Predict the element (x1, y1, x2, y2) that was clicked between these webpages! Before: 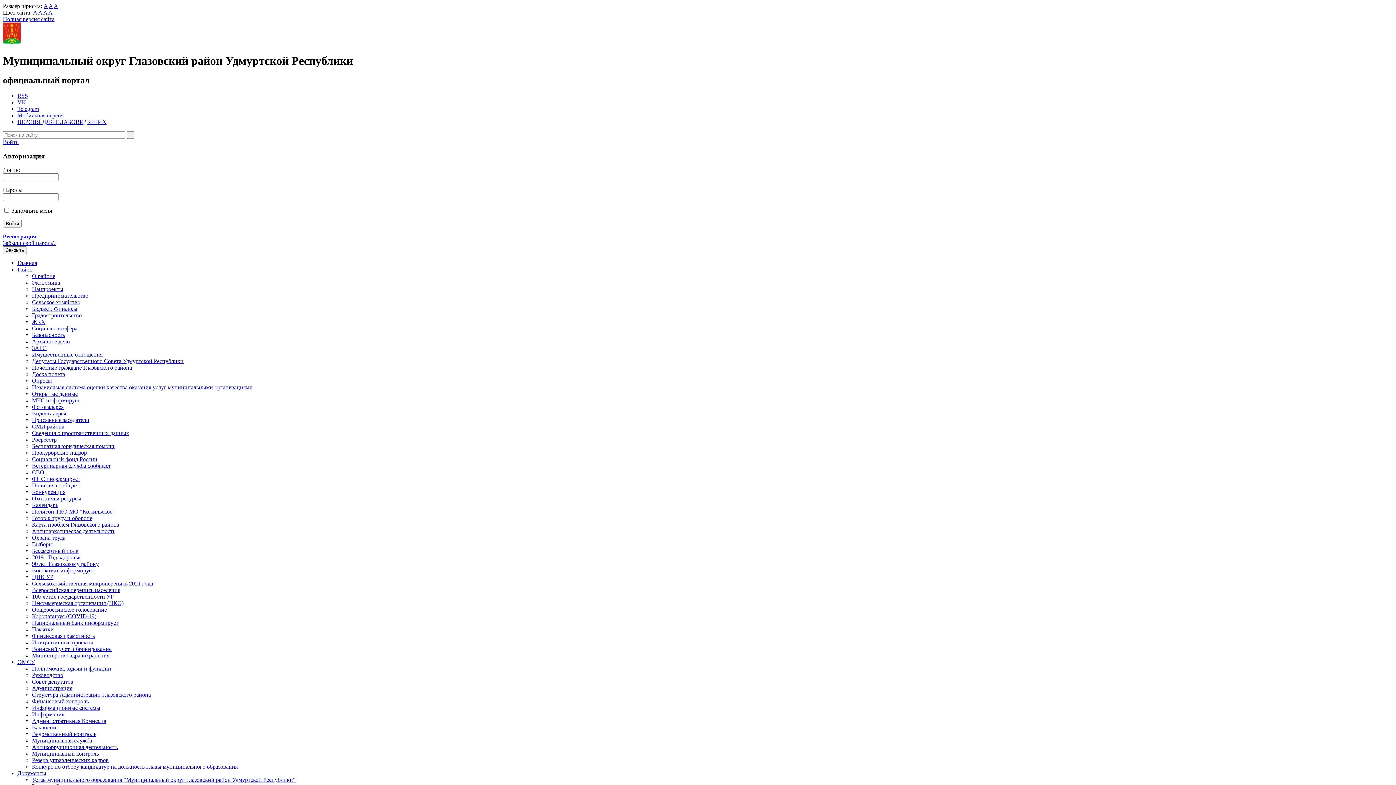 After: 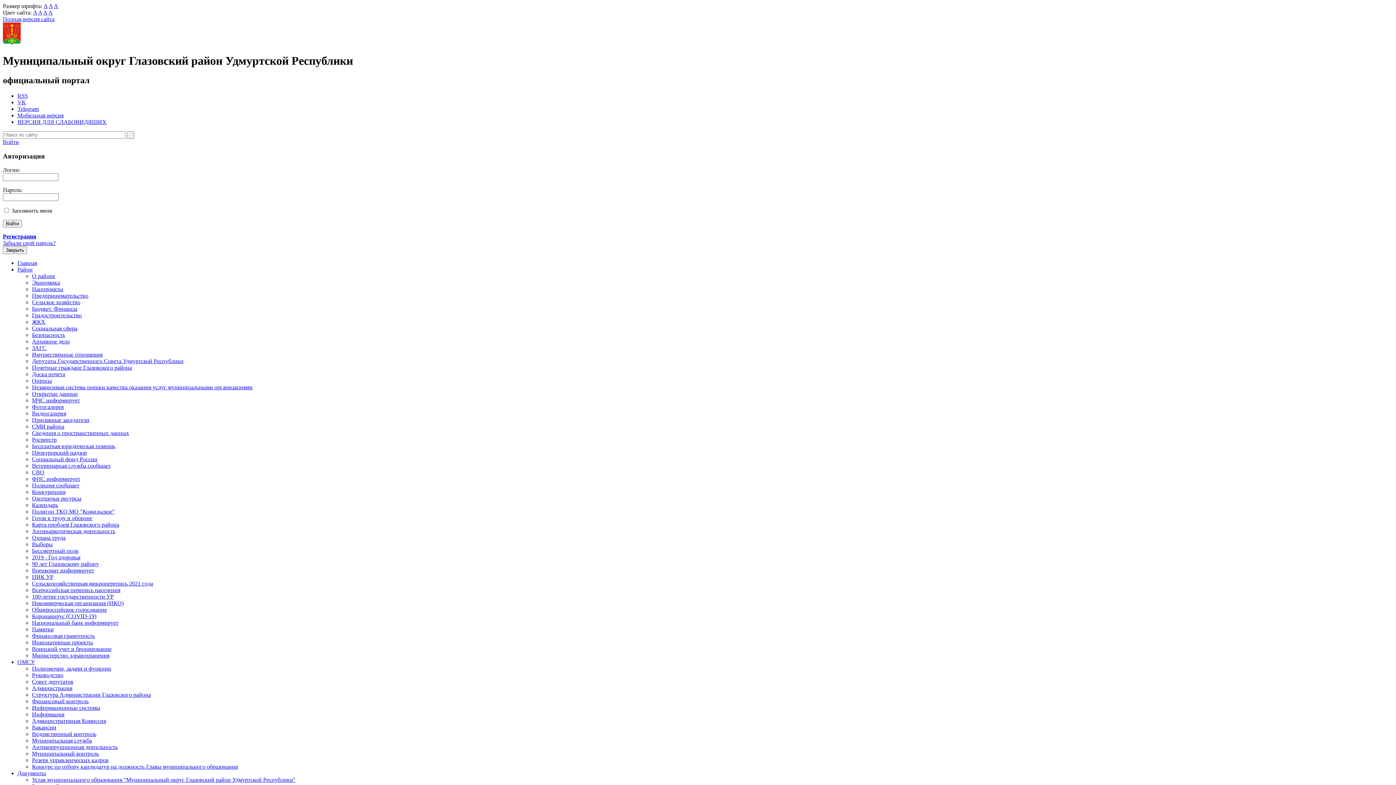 Action: bbox: (32, 338, 69, 344) label: Архивное дело